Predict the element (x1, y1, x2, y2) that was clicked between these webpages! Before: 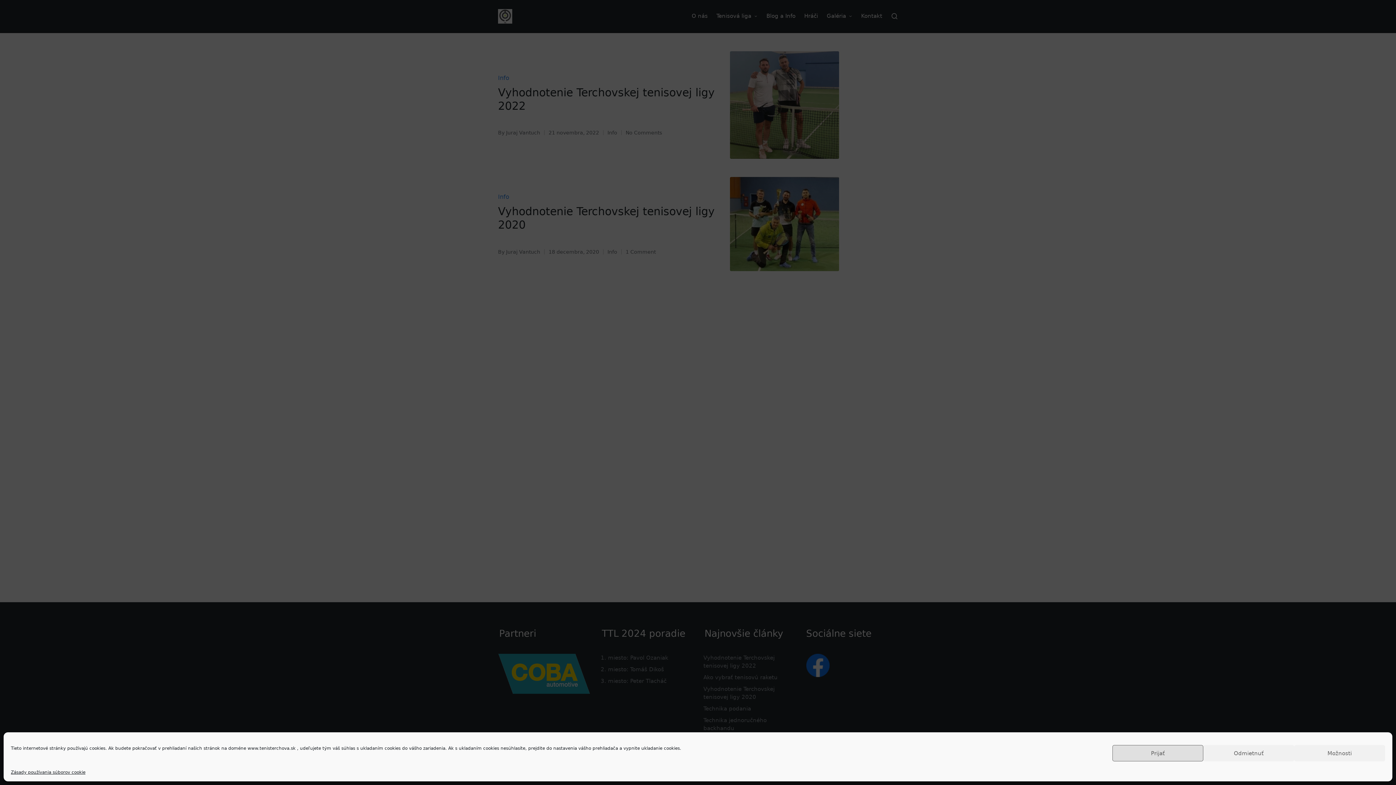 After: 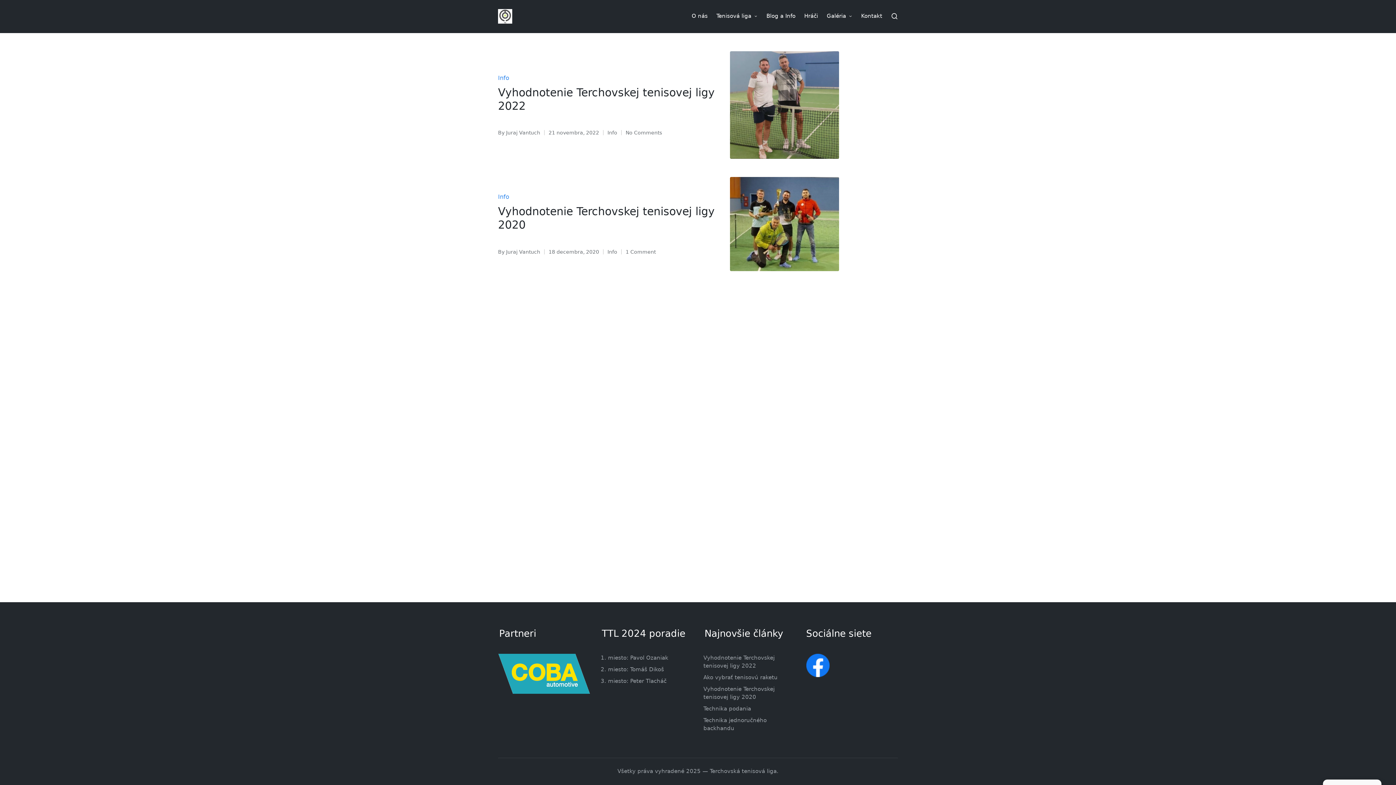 Action: bbox: (1112, 745, 1203, 761) label: Prijať